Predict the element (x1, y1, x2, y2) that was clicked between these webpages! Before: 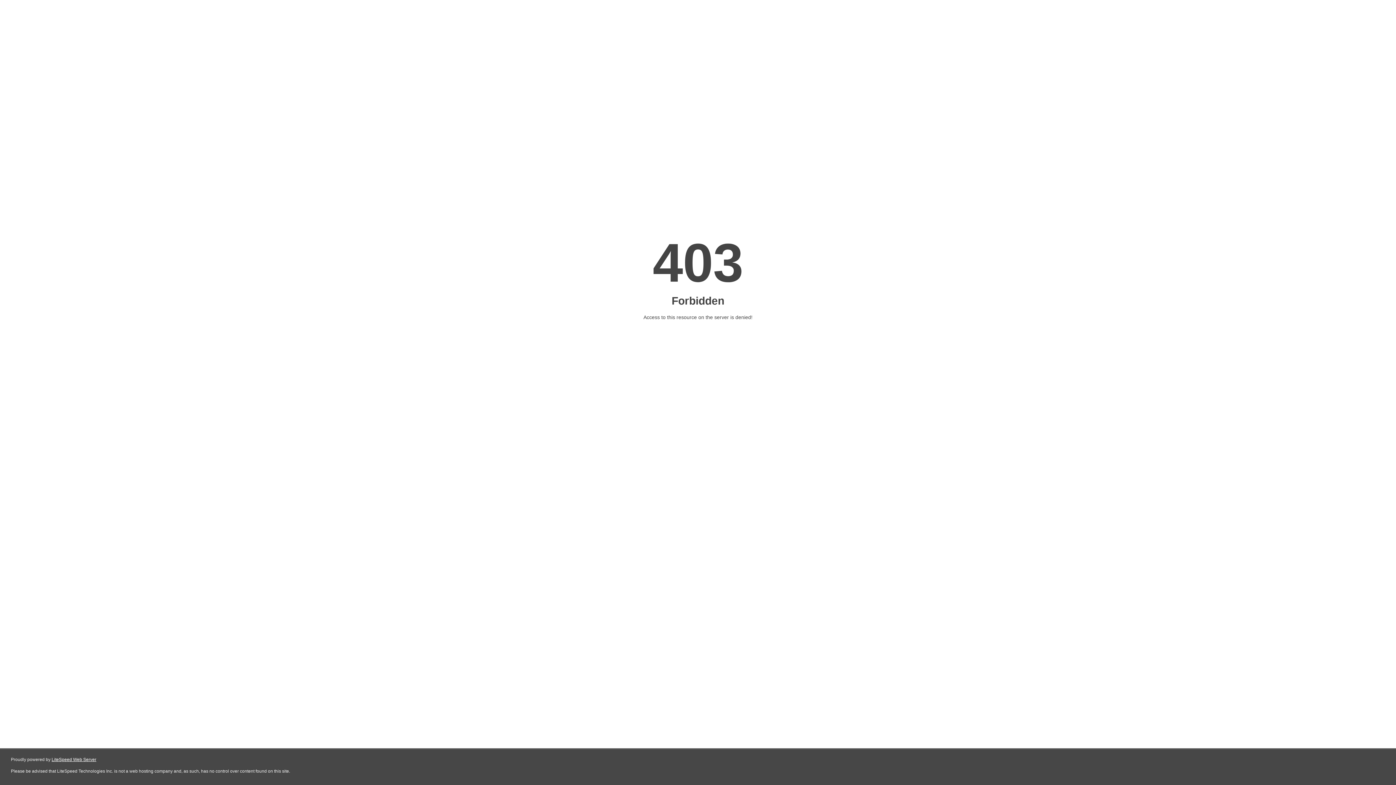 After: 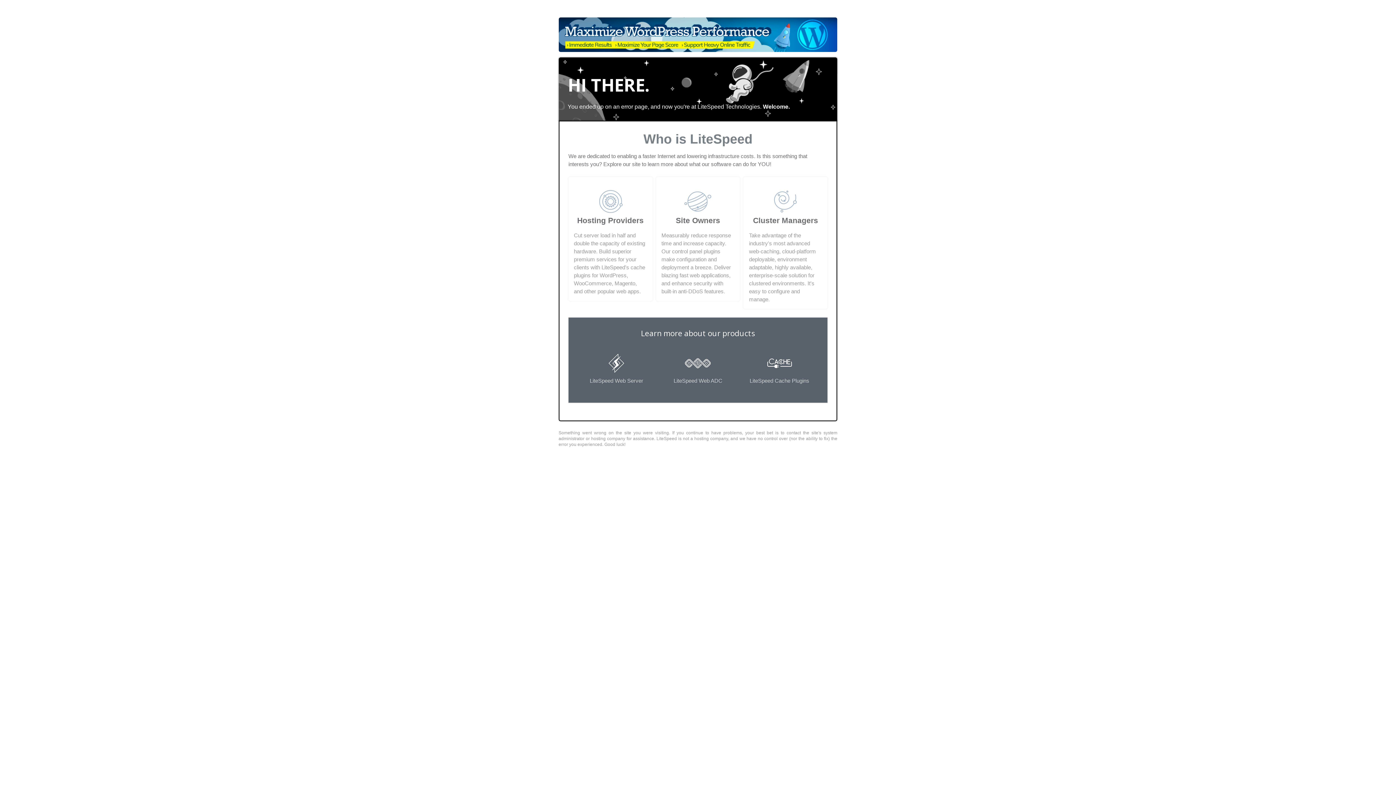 Action: label: LiteSpeed Web Server bbox: (51, 757, 96, 762)